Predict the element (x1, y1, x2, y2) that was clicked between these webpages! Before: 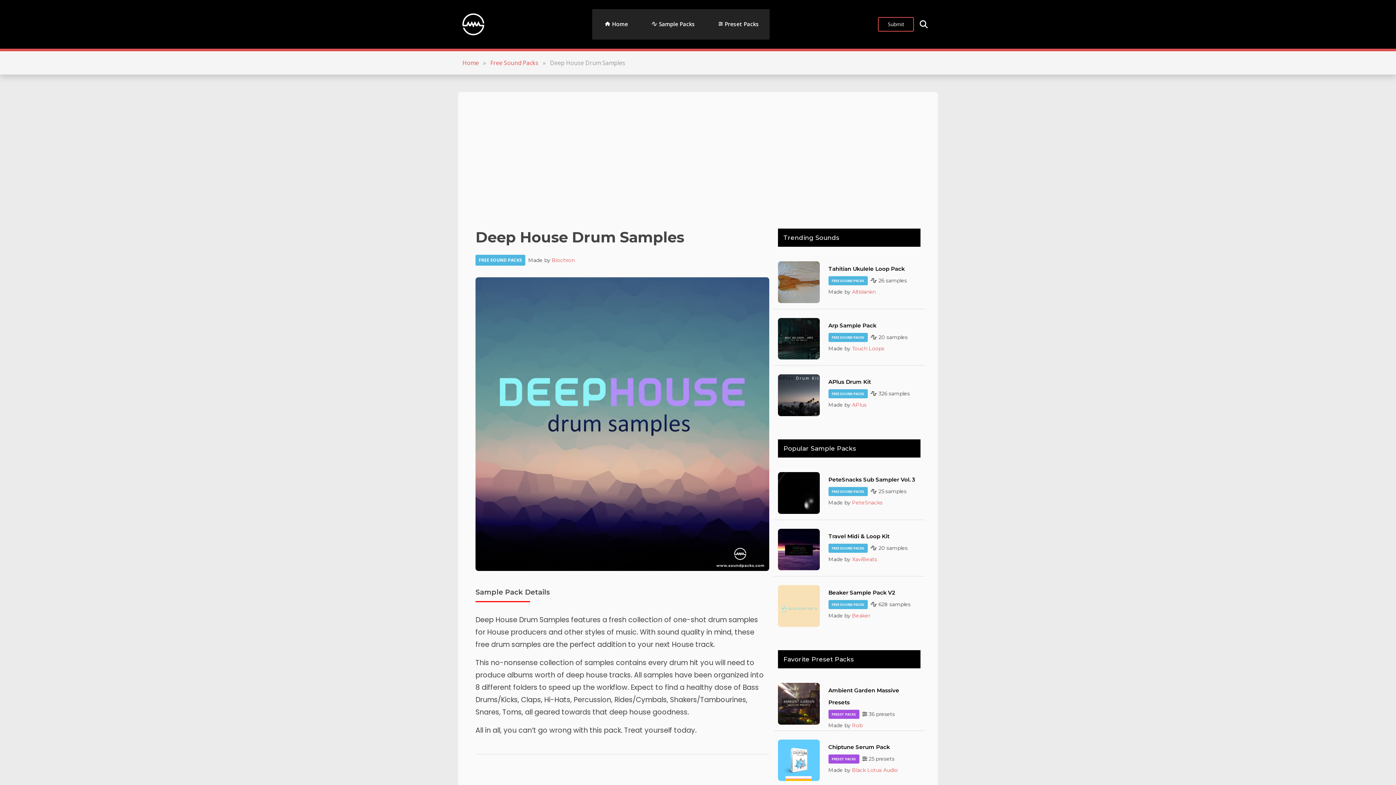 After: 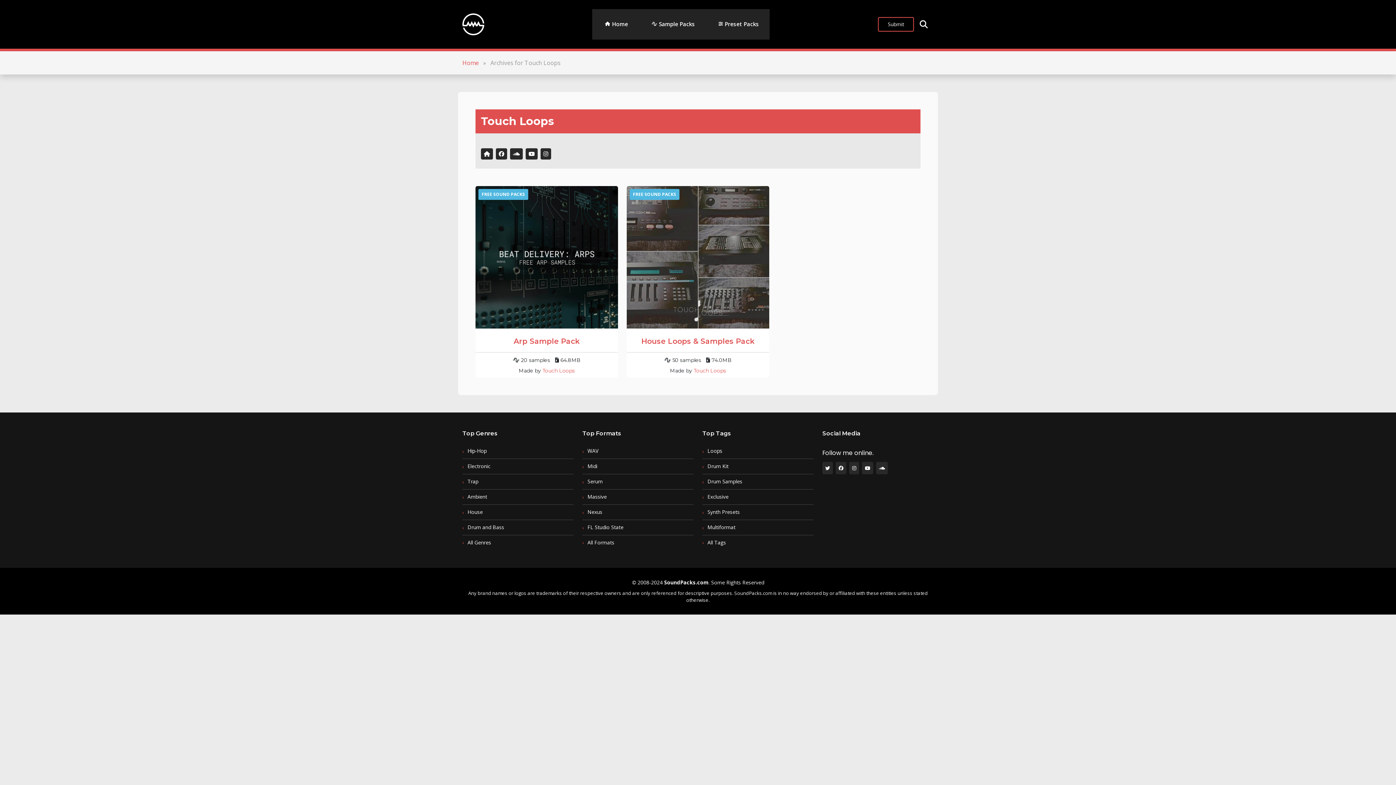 Action: bbox: (852, 345, 884, 351) label: Touch Loops